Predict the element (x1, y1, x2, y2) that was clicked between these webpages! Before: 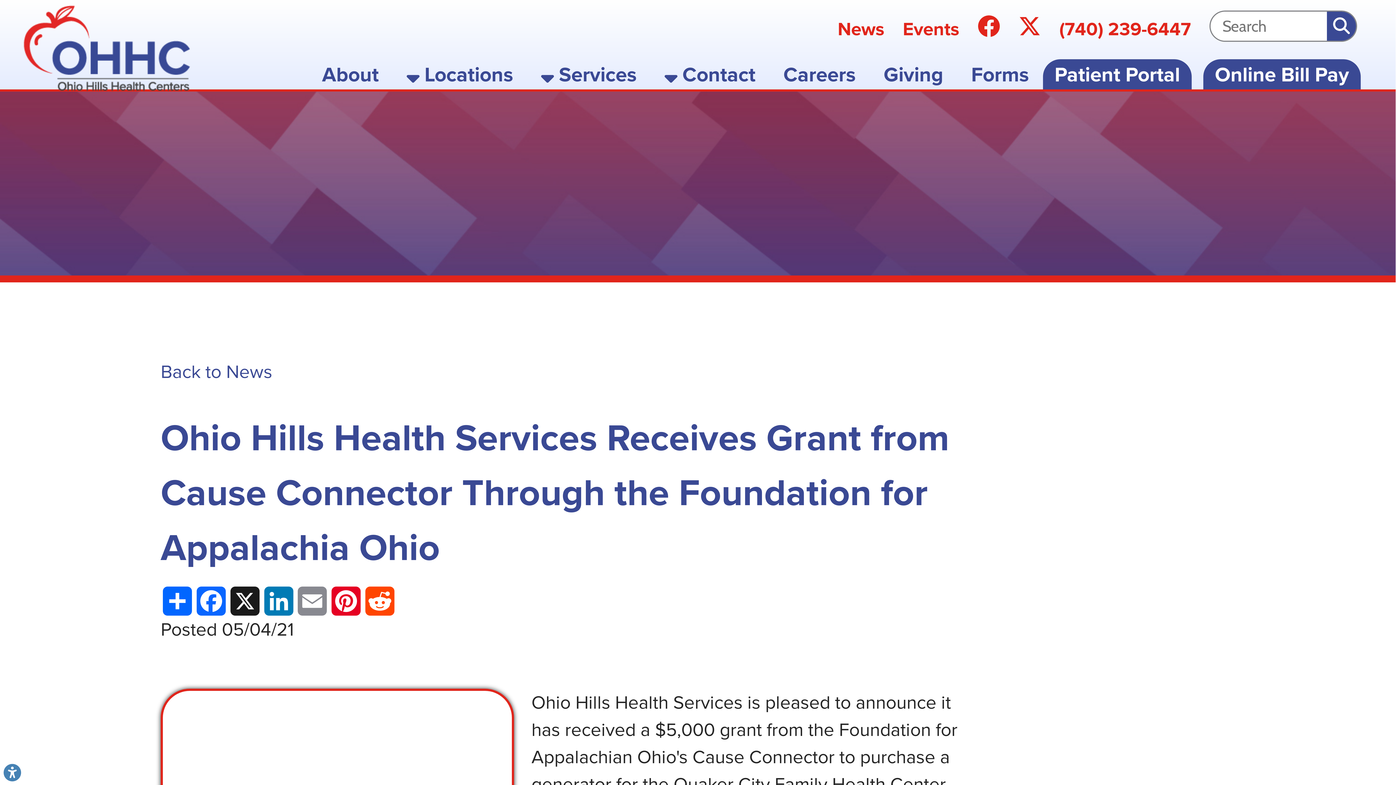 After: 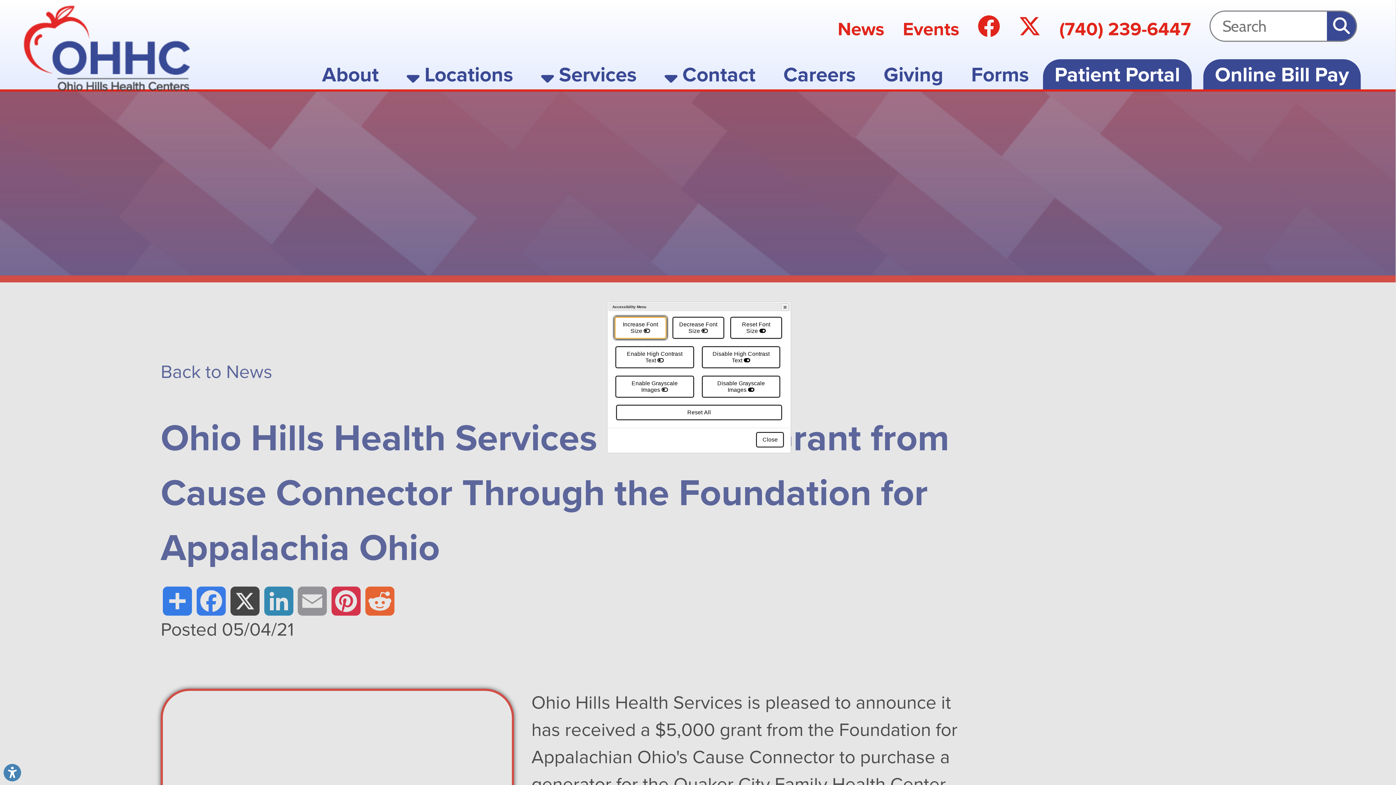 Action: label: Link to Open Visually Impaired Settings bbox: (3, 764, 21, 781)